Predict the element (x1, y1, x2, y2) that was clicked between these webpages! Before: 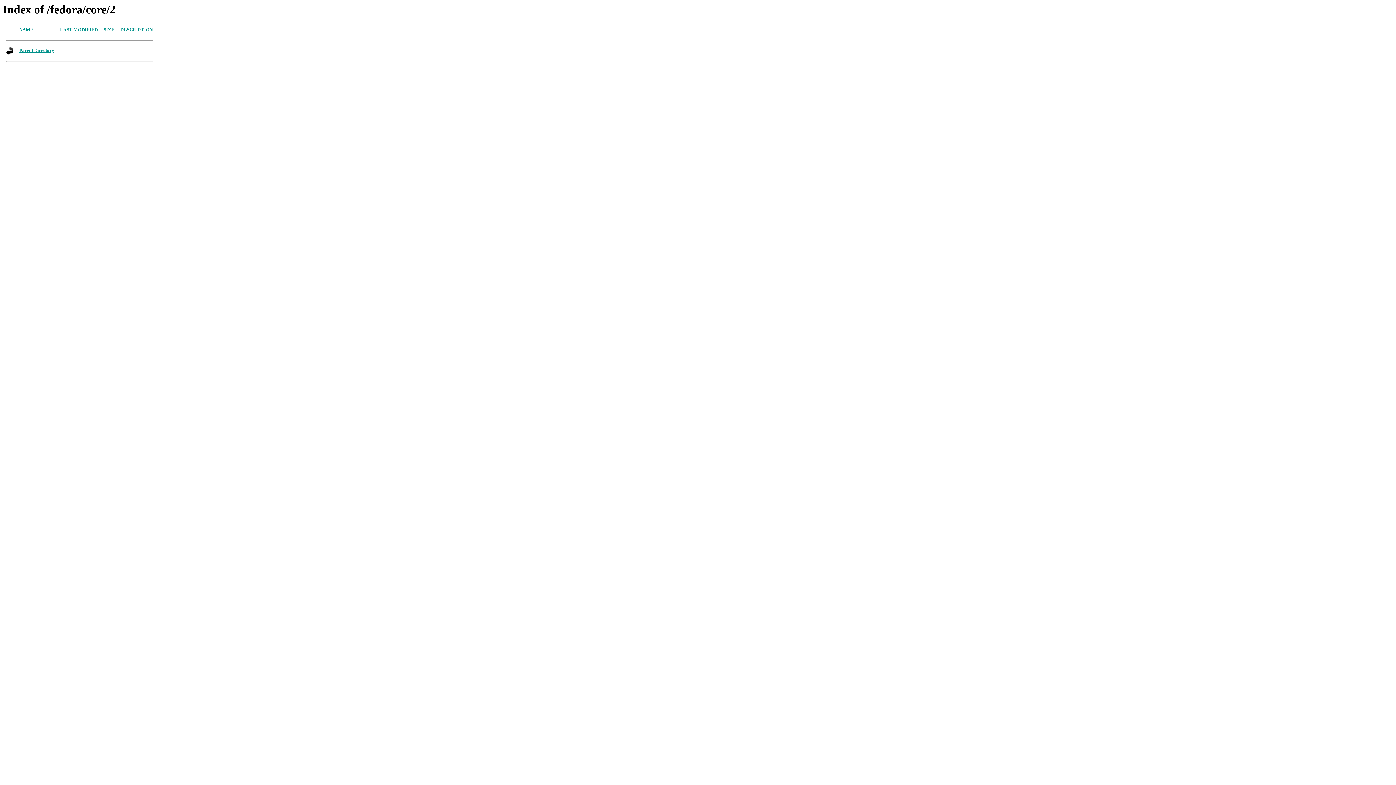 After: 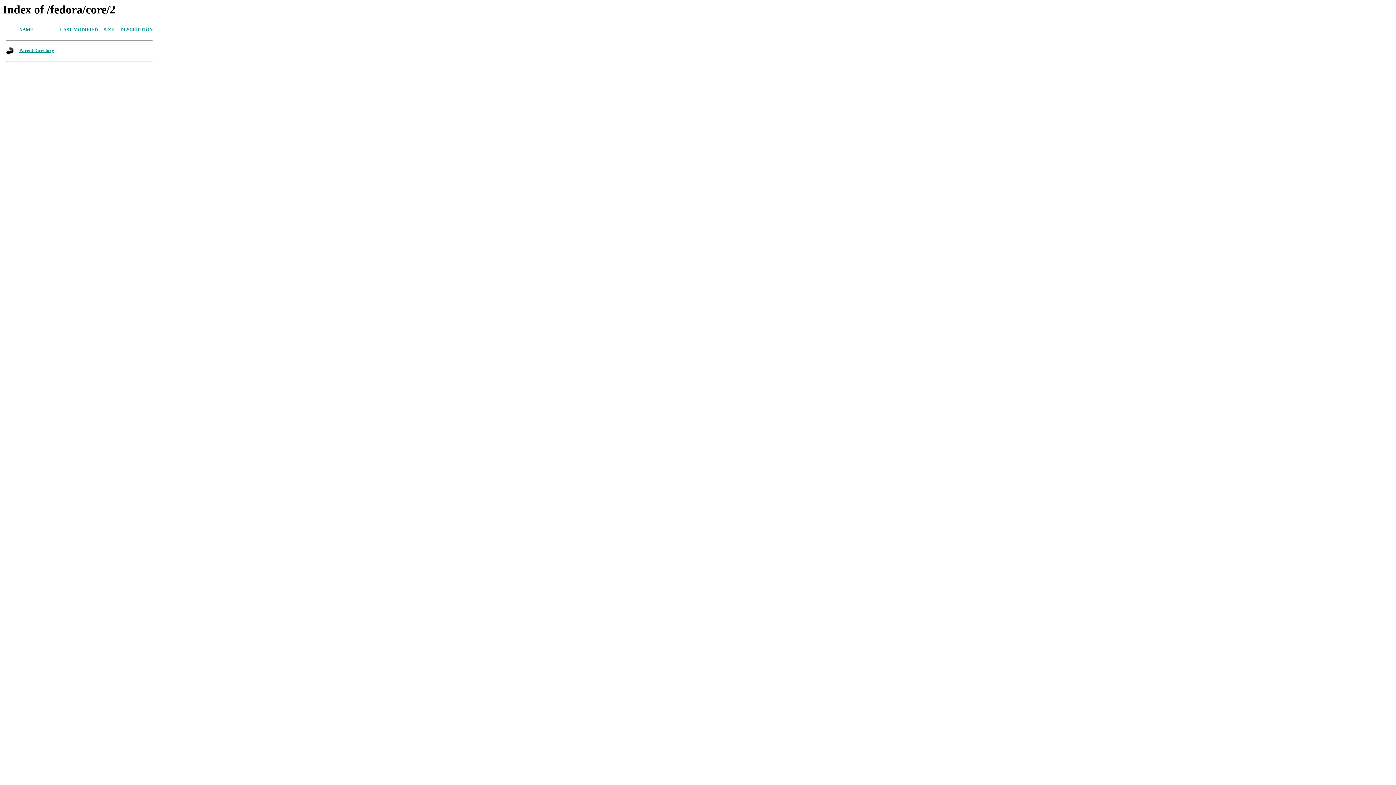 Action: bbox: (103, 27, 114, 32) label: SIZE